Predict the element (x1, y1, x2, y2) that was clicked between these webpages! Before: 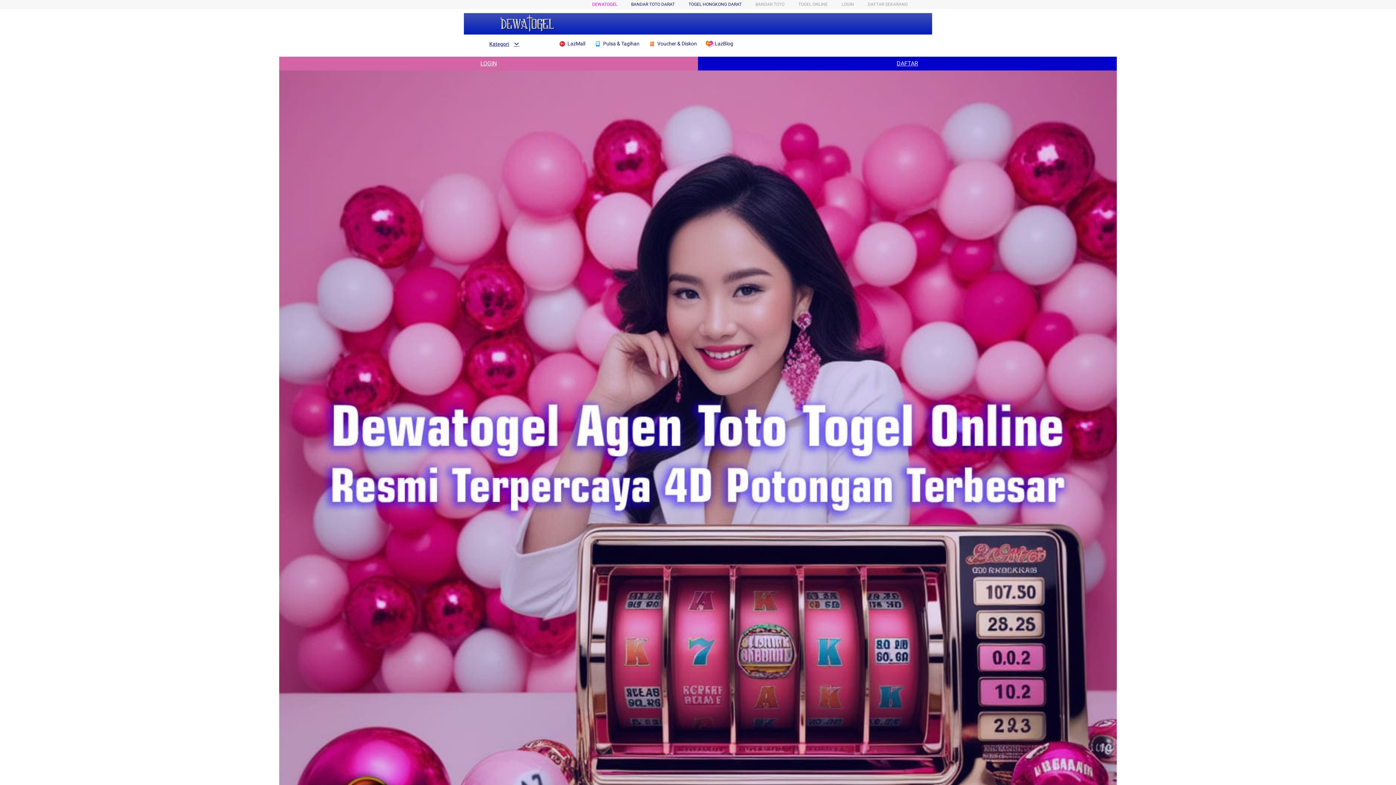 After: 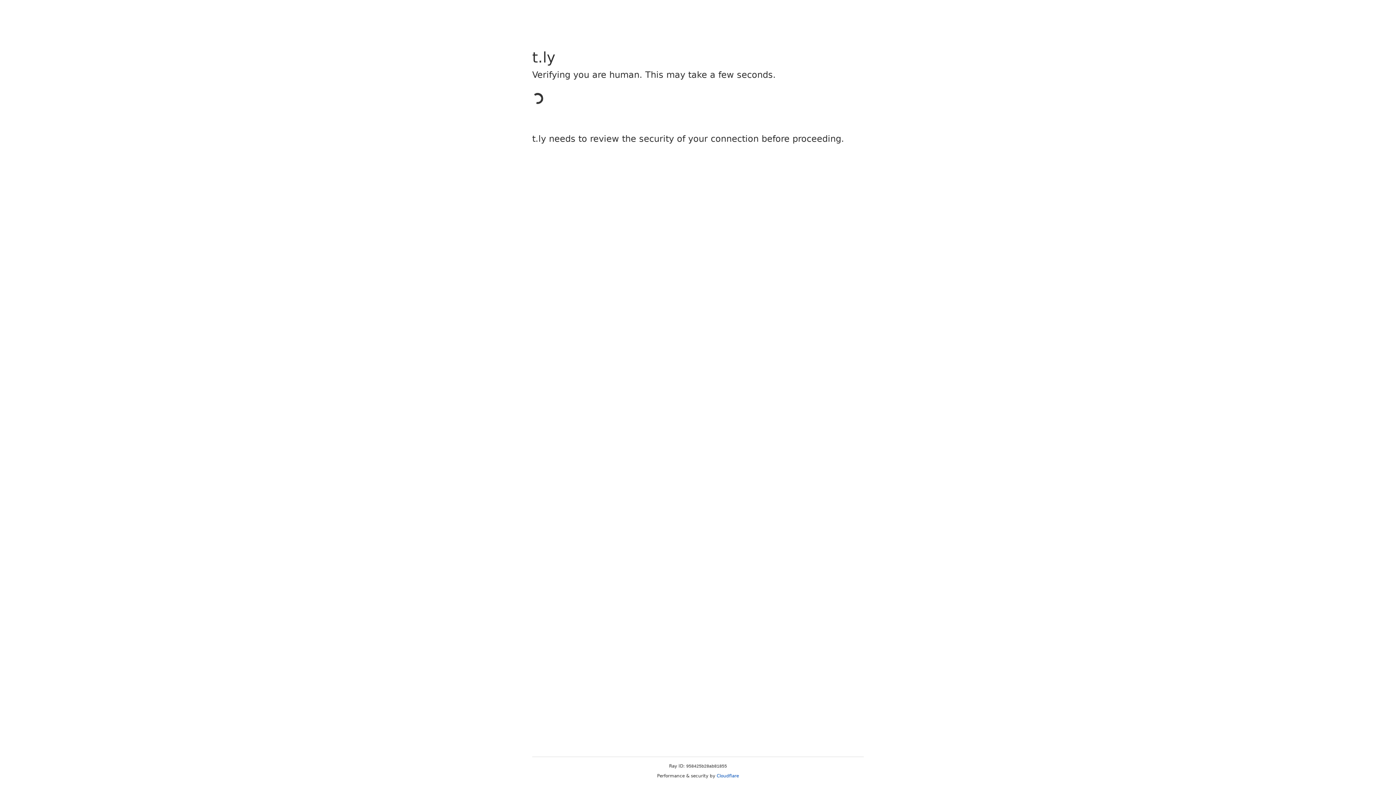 Action: bbox: (705, 36, 737, 50) label:  LazBlog